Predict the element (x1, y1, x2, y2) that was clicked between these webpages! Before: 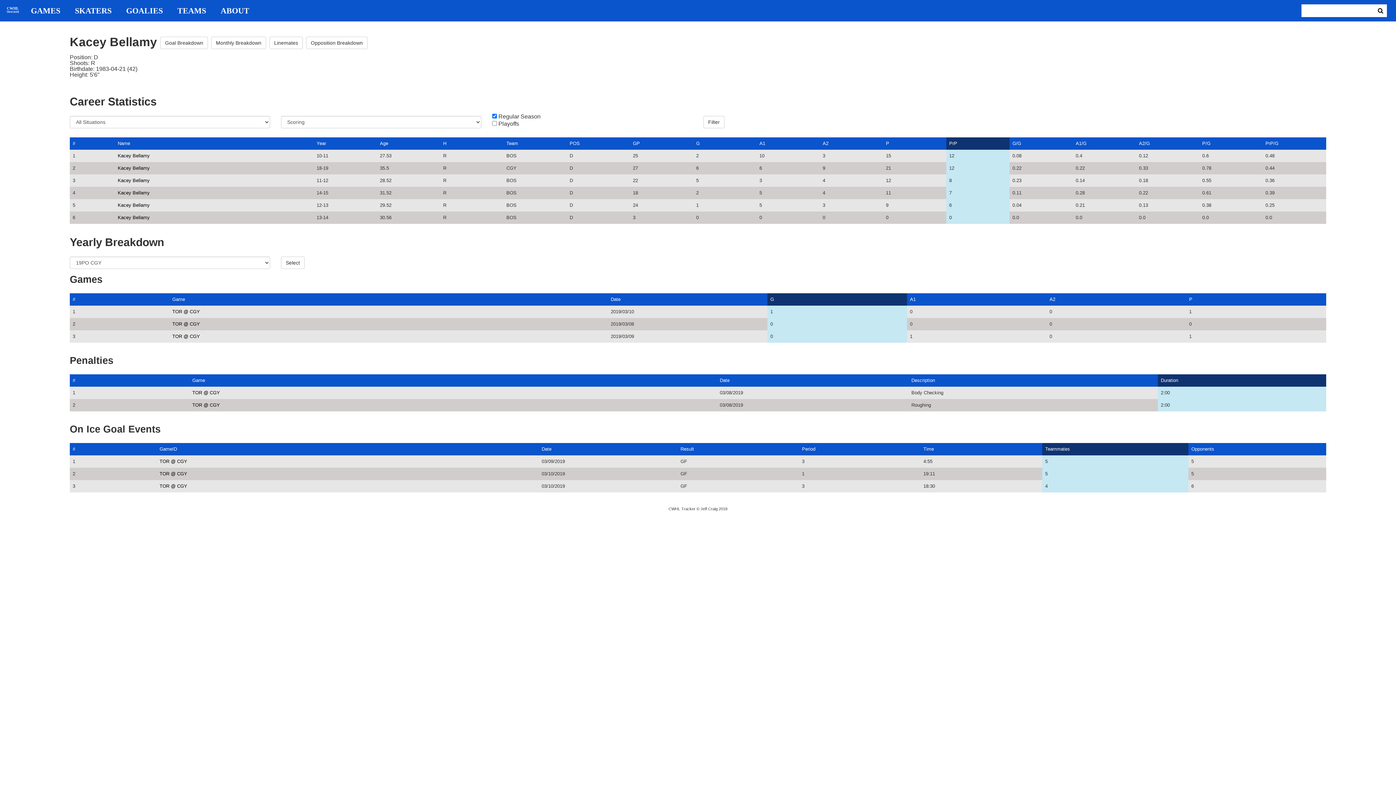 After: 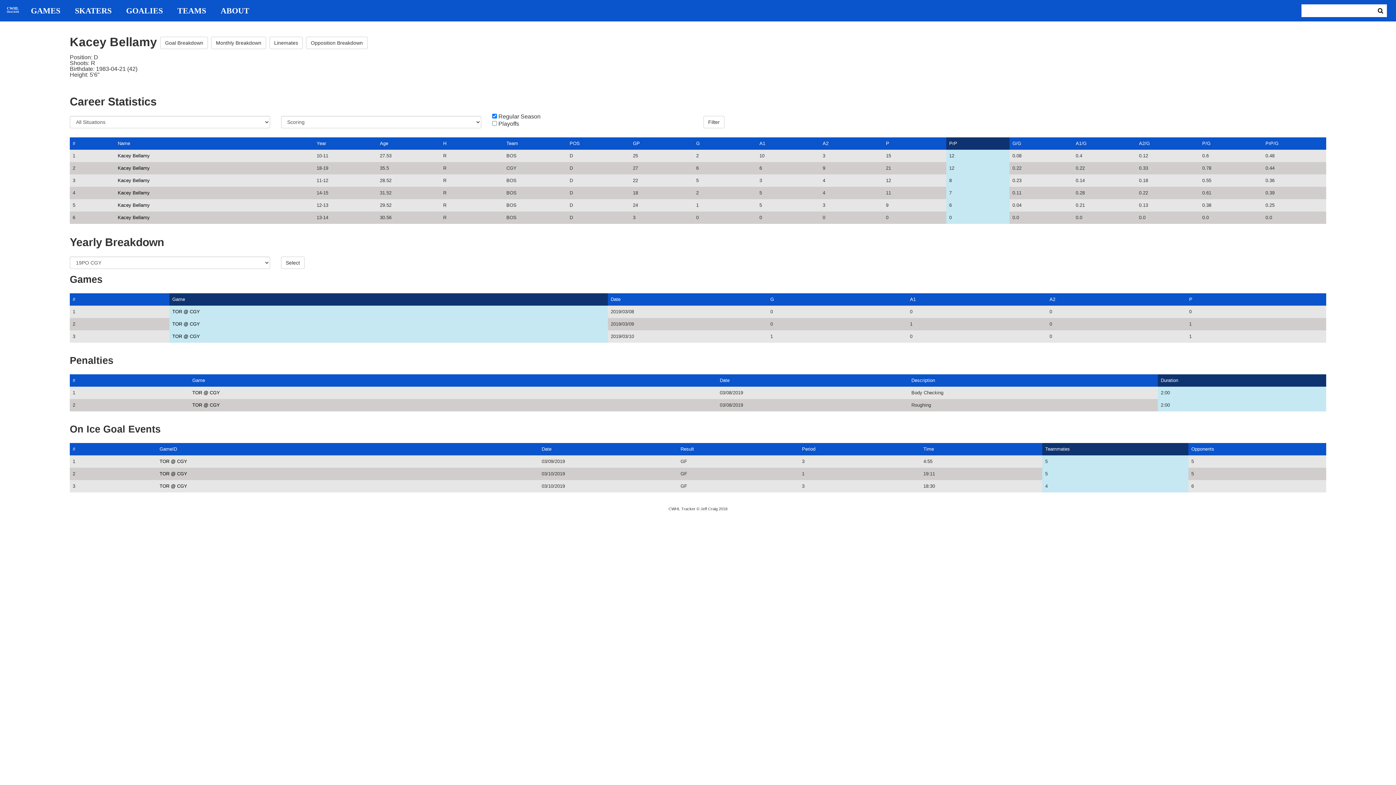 Action: label: Game bbox: (172, 296, 185, 302)